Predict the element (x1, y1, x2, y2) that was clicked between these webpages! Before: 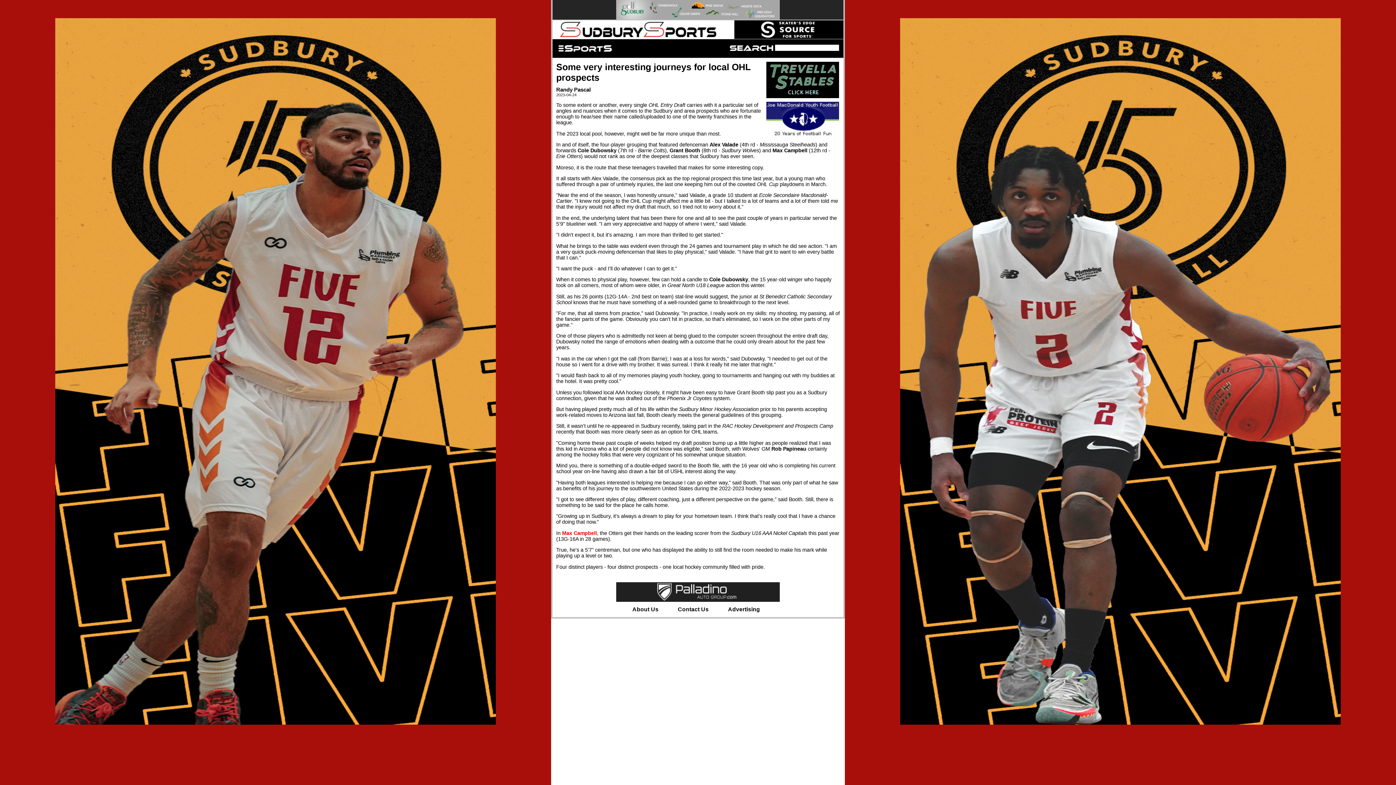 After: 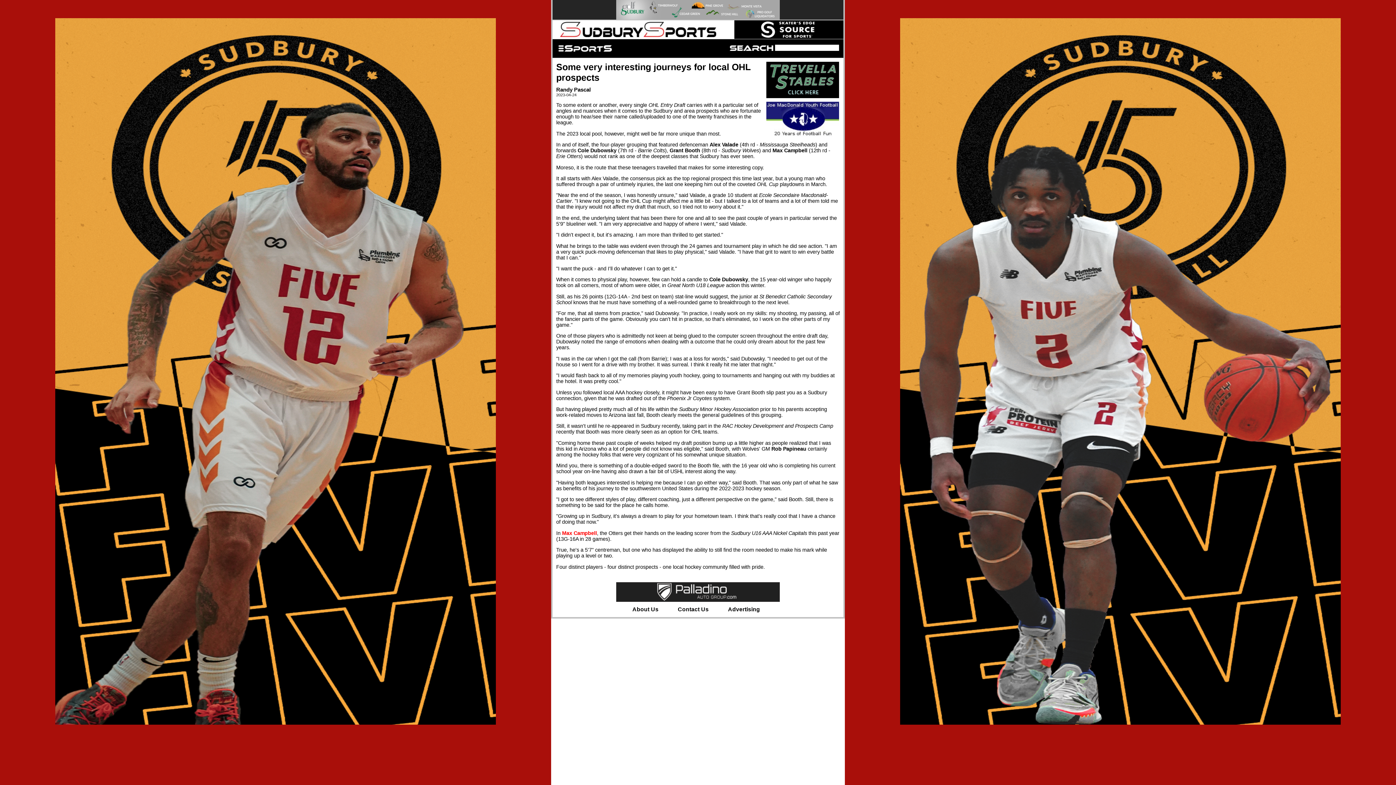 Action: bbox: (616, 598, 780, 603)